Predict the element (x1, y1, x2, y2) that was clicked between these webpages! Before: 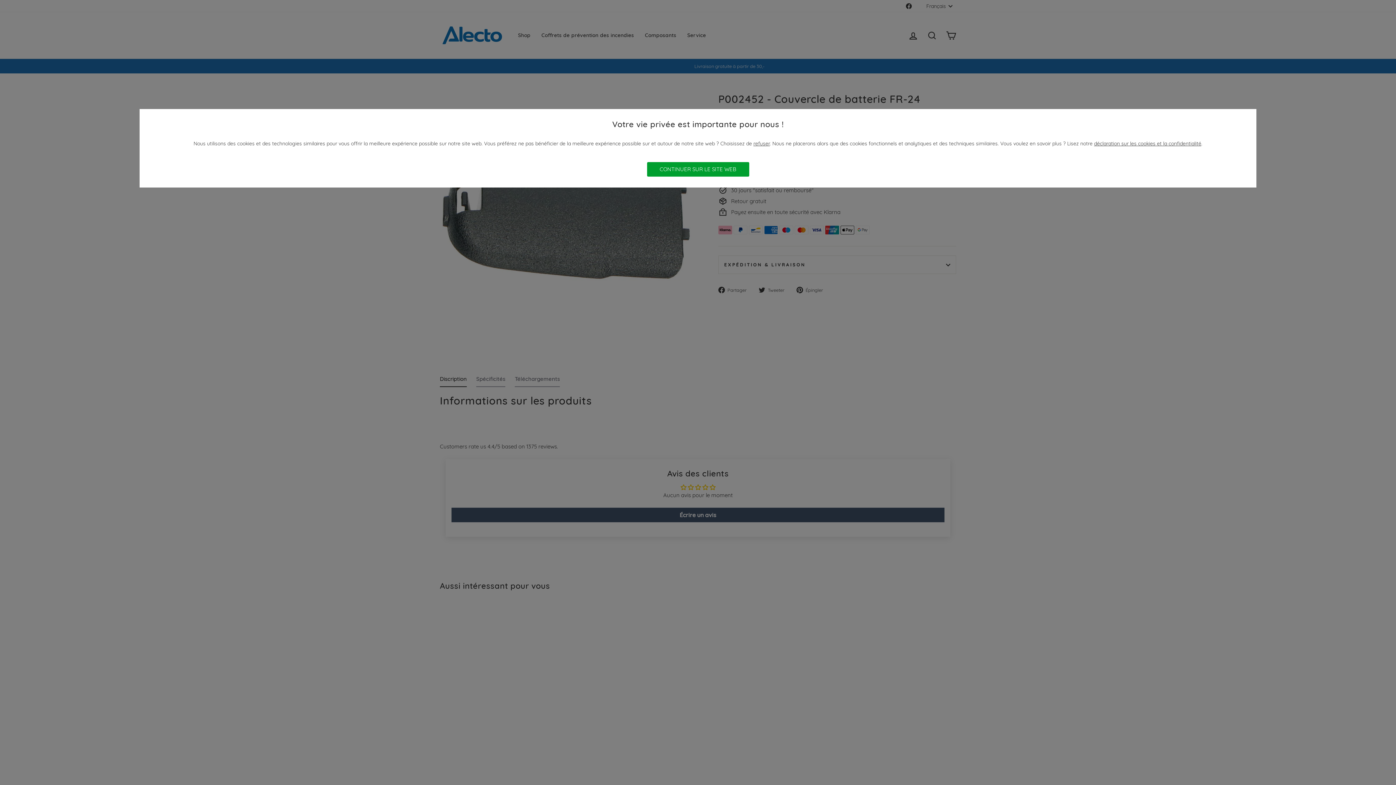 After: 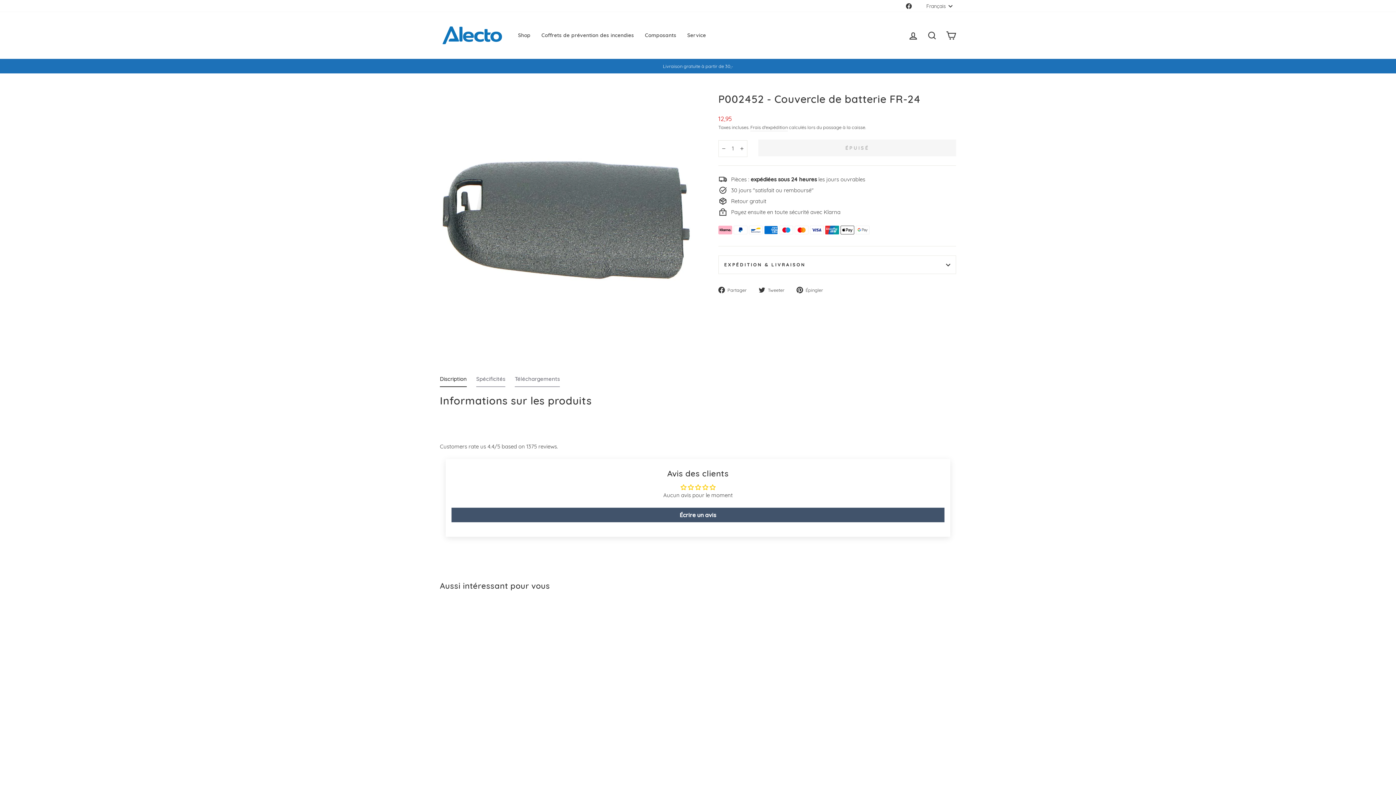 Action: bbox: (647, 162, 749, 176) label: CONTINUER SUR LE SITE WEB